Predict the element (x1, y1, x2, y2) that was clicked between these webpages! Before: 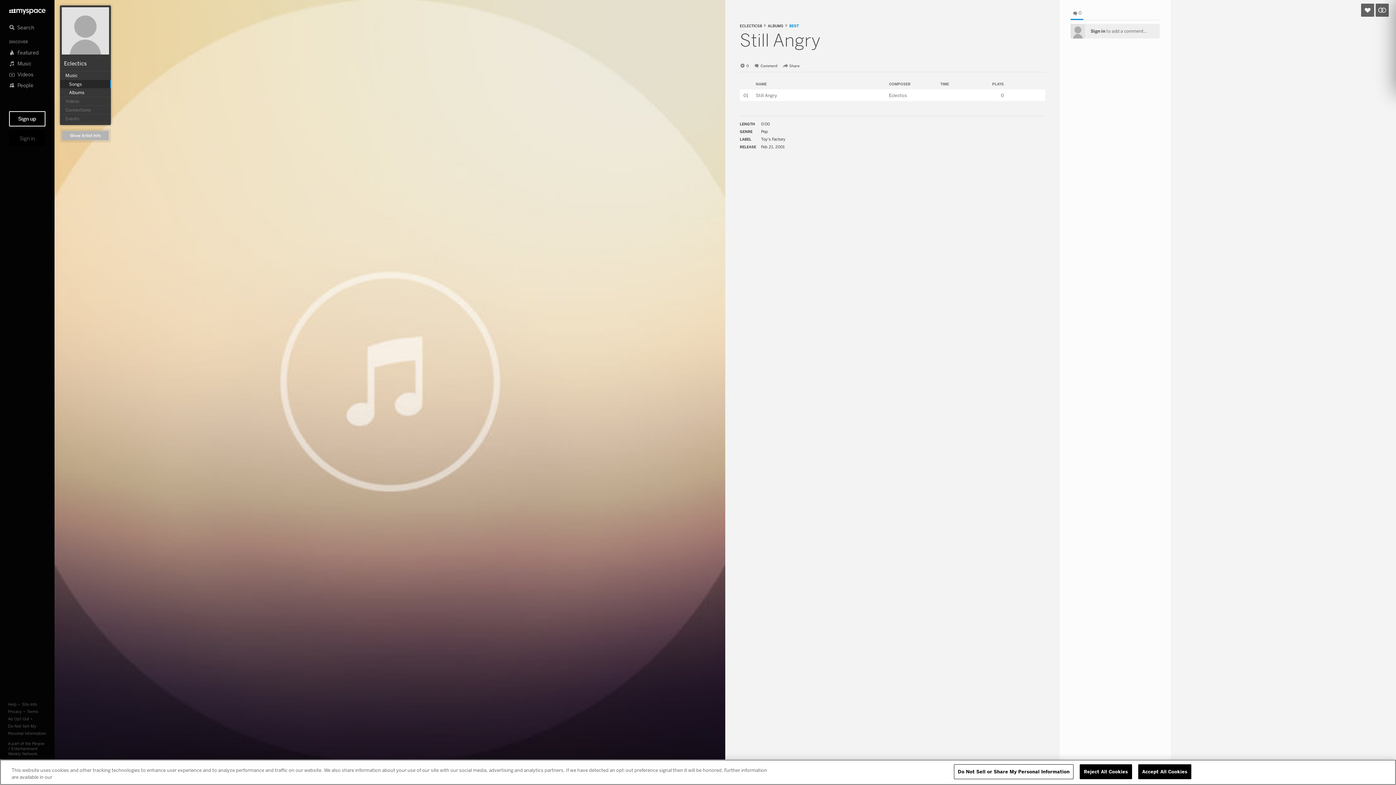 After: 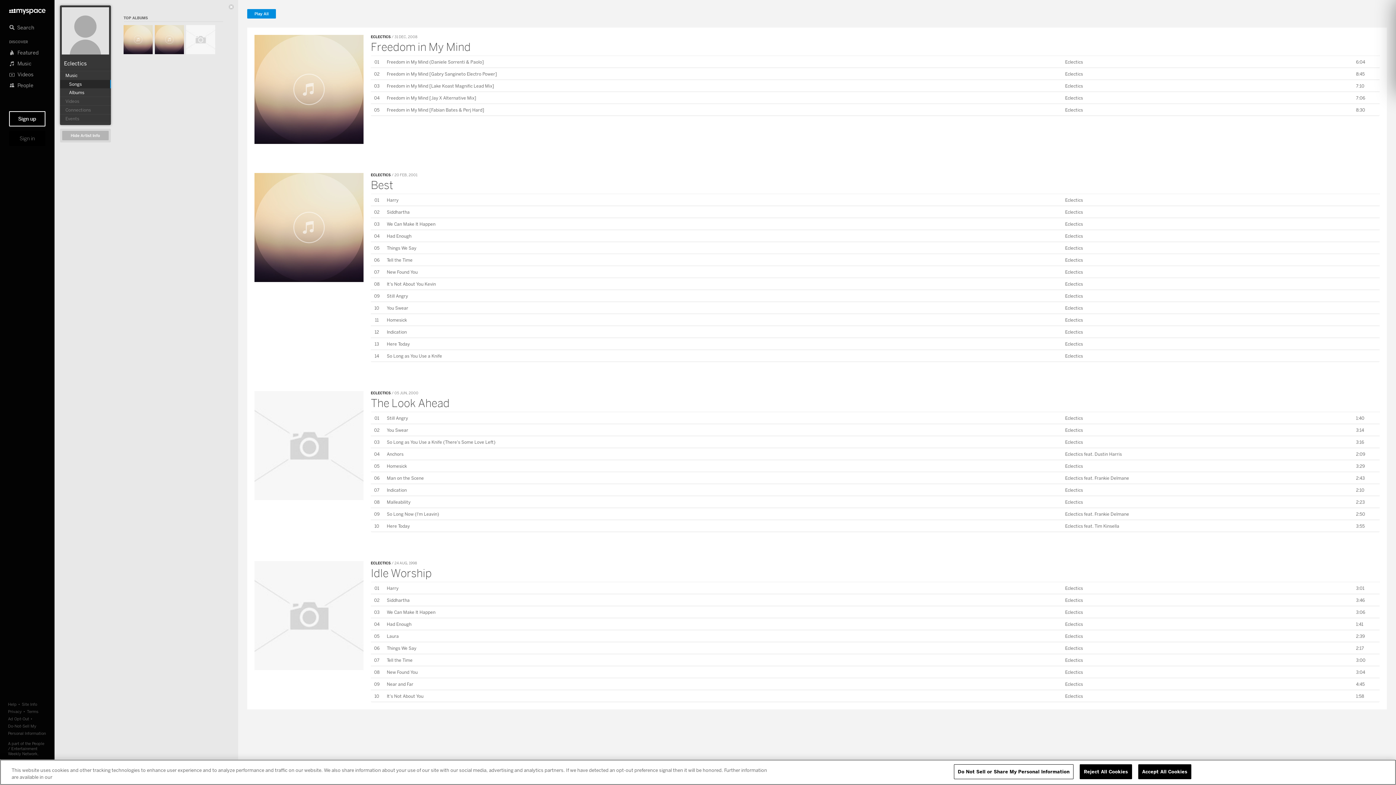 Action: label: ALBUMS bbox: (768, 23, 783, 28)